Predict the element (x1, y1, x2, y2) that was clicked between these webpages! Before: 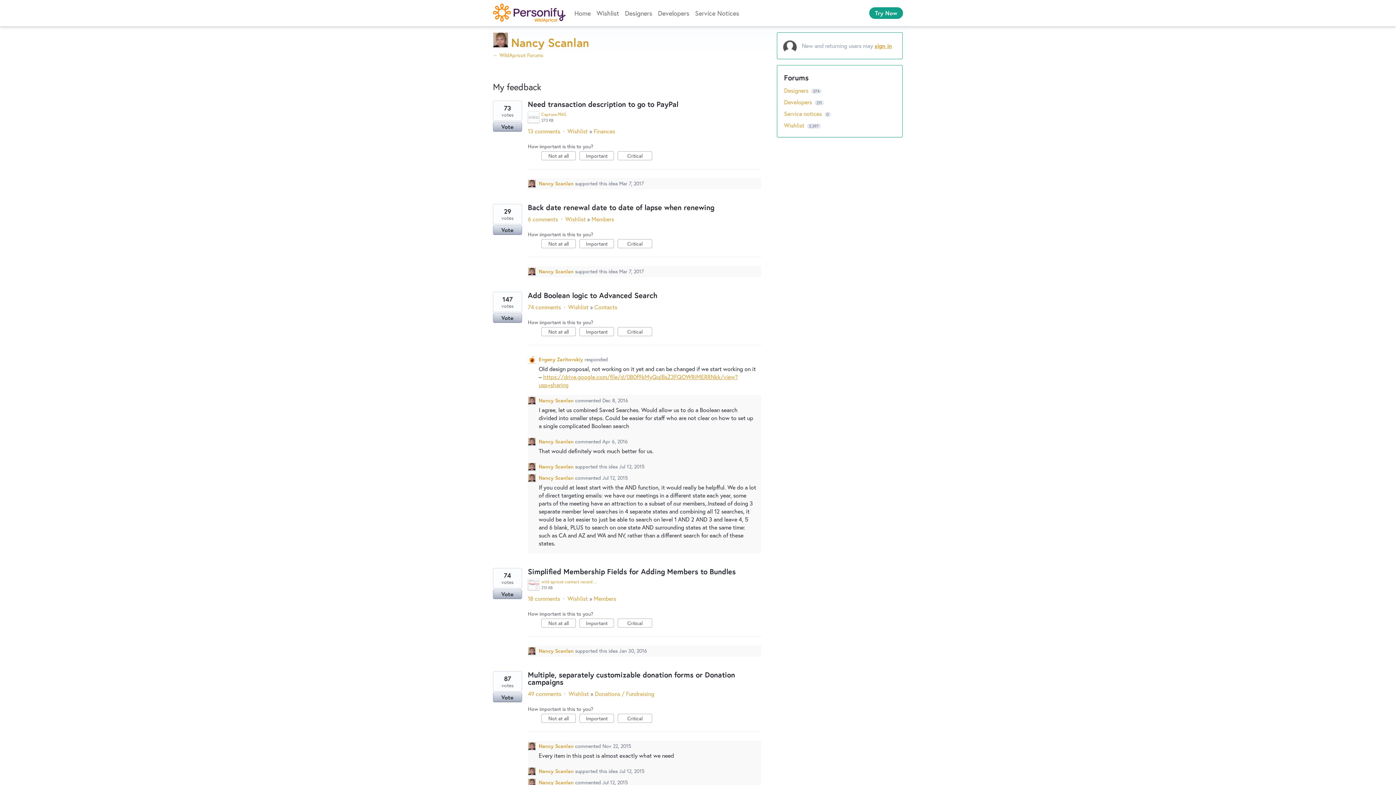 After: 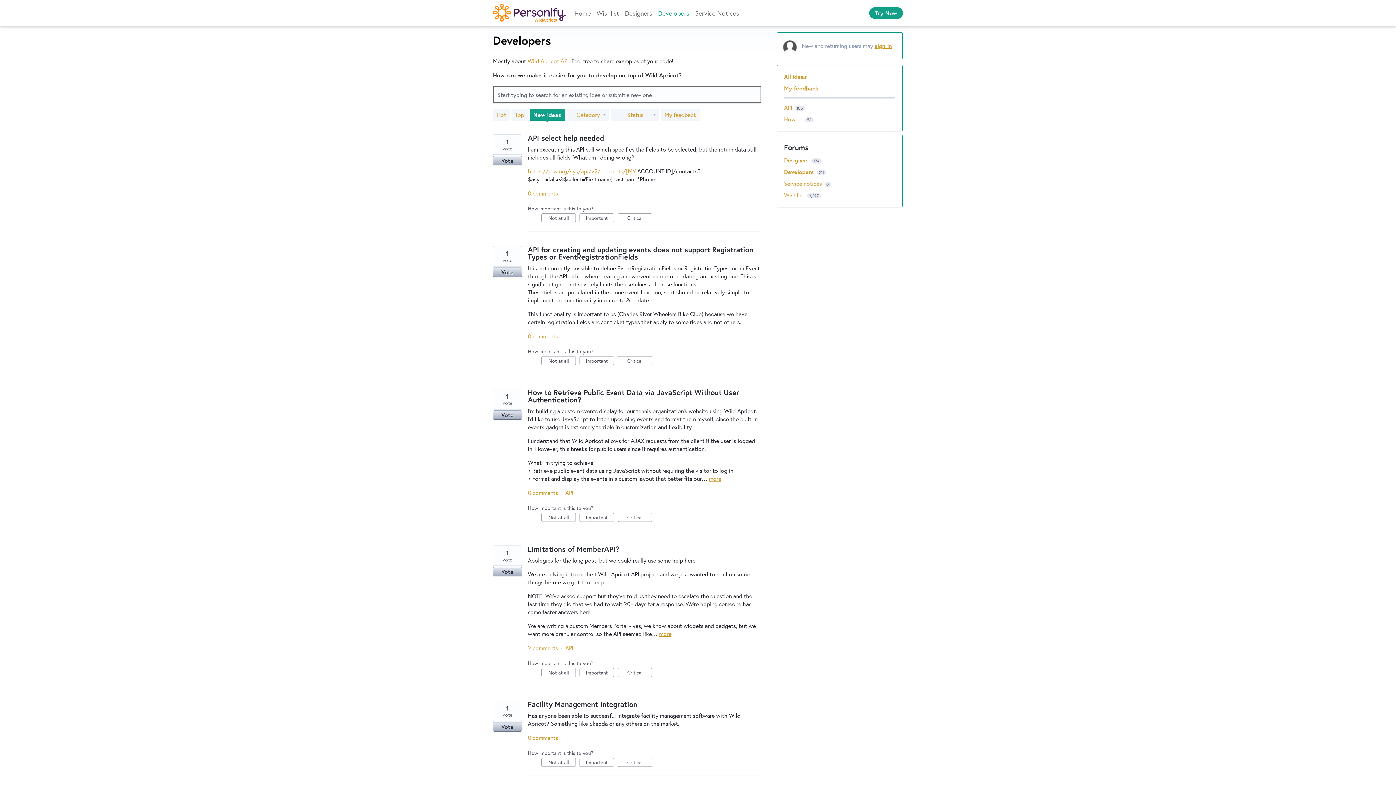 Action: label: Developers  bbox: (784, 98, 813, 105)